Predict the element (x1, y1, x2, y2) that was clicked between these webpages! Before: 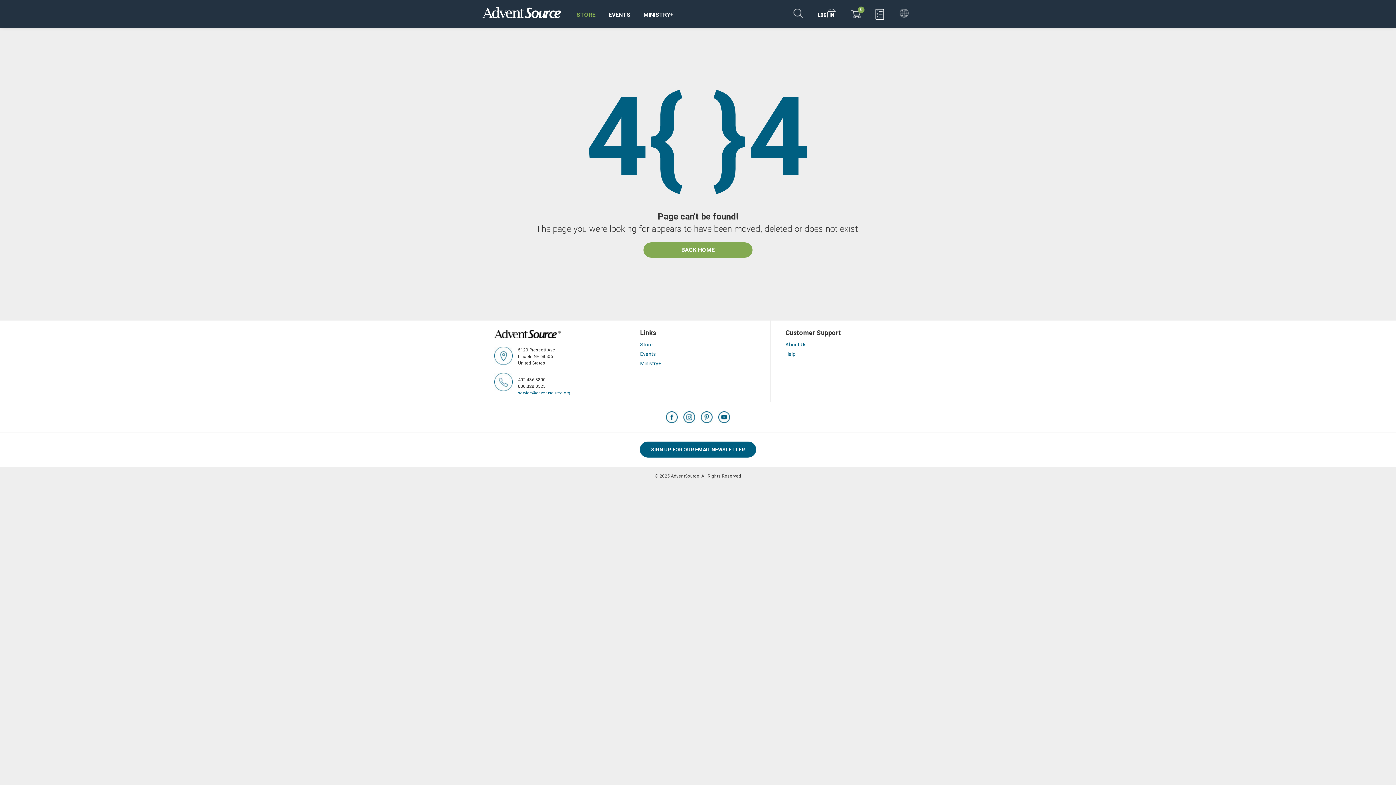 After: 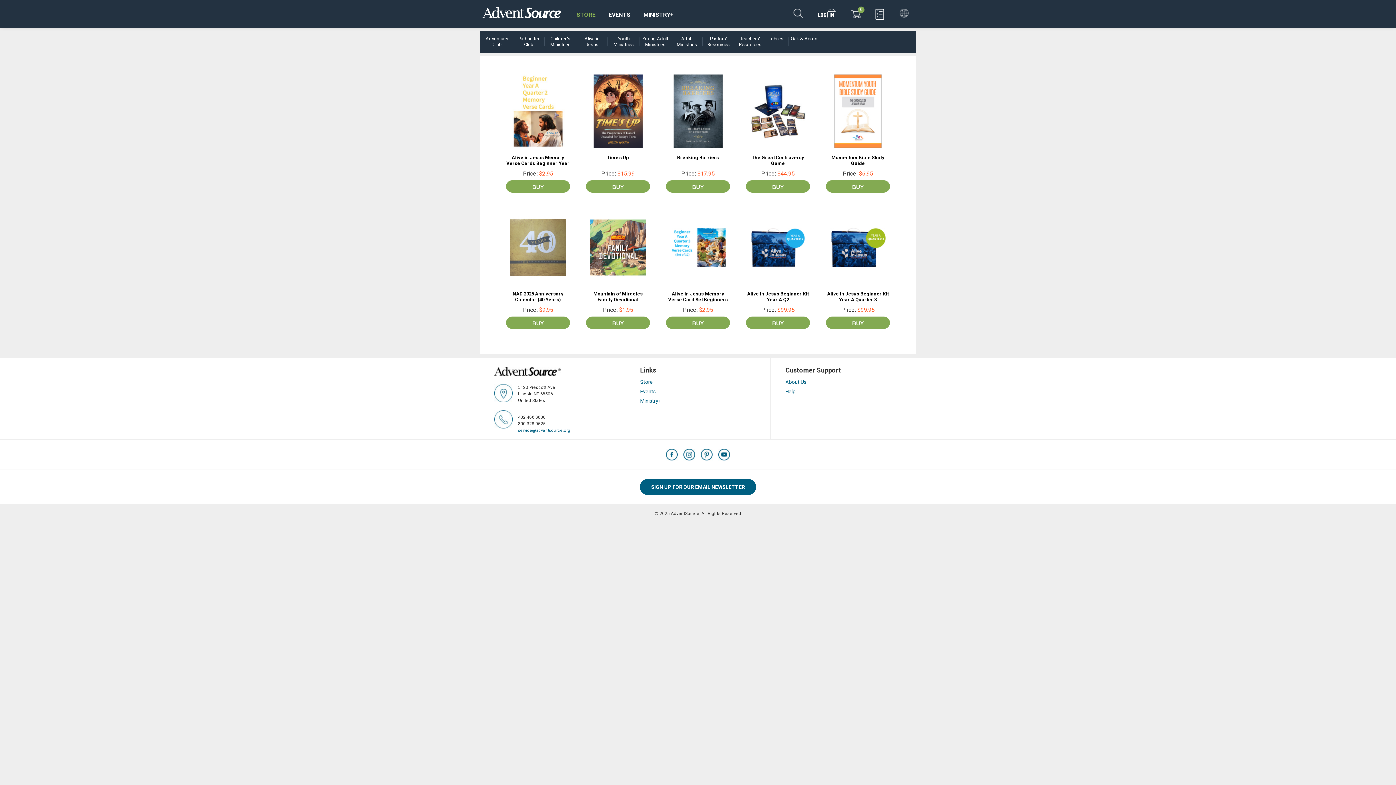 Action: bbox: (640, 341, 653, 347) label: Store